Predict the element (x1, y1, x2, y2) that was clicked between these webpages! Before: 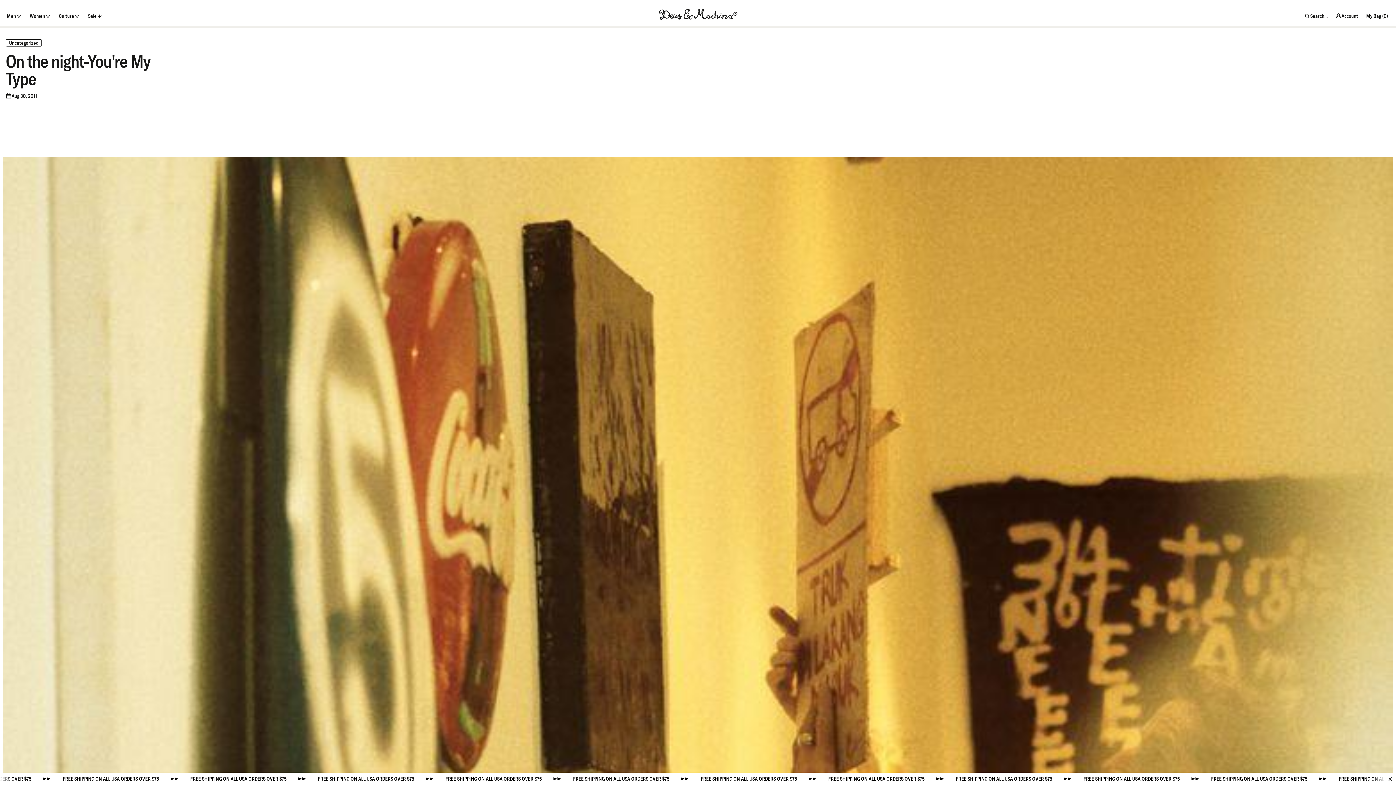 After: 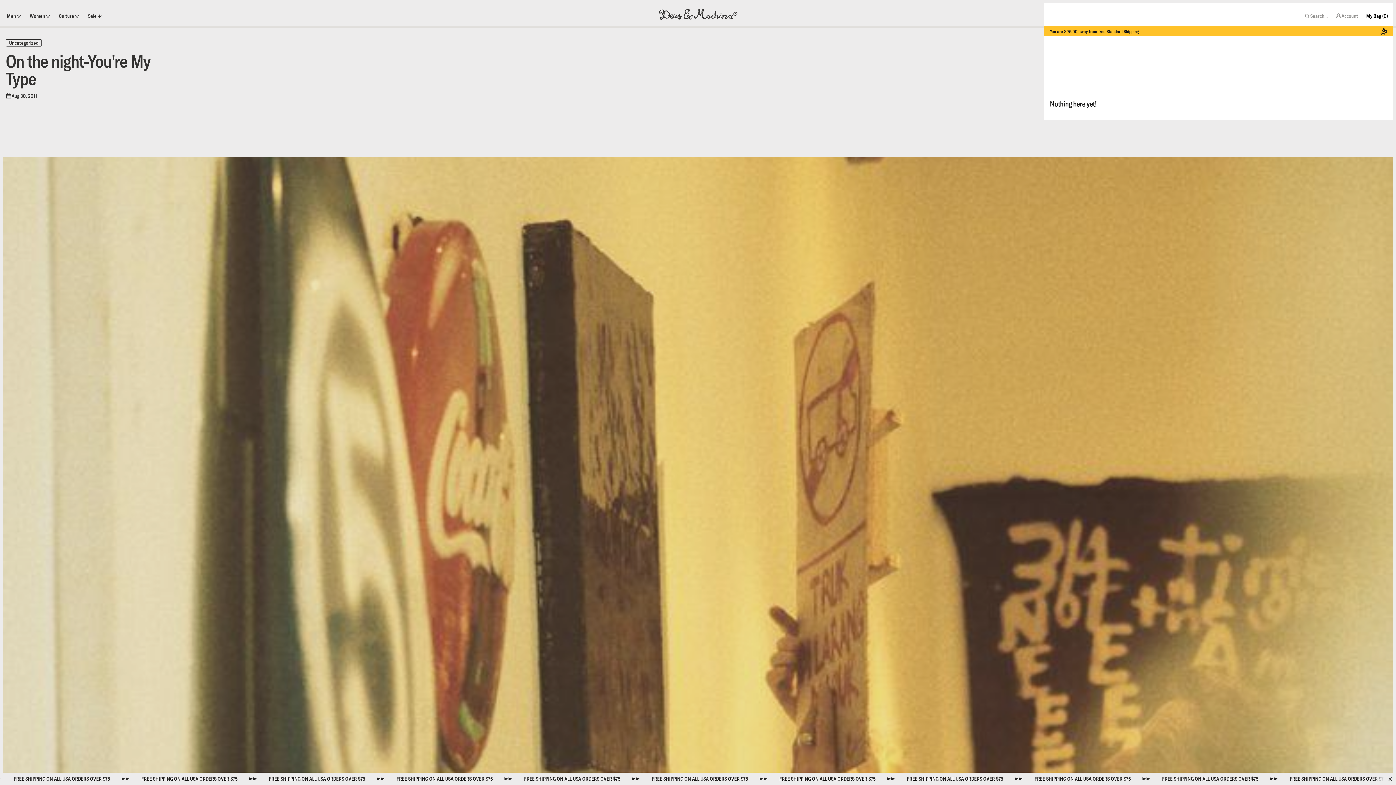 Action: label: My Bag bbox: (1363, 8, 1391, 23)